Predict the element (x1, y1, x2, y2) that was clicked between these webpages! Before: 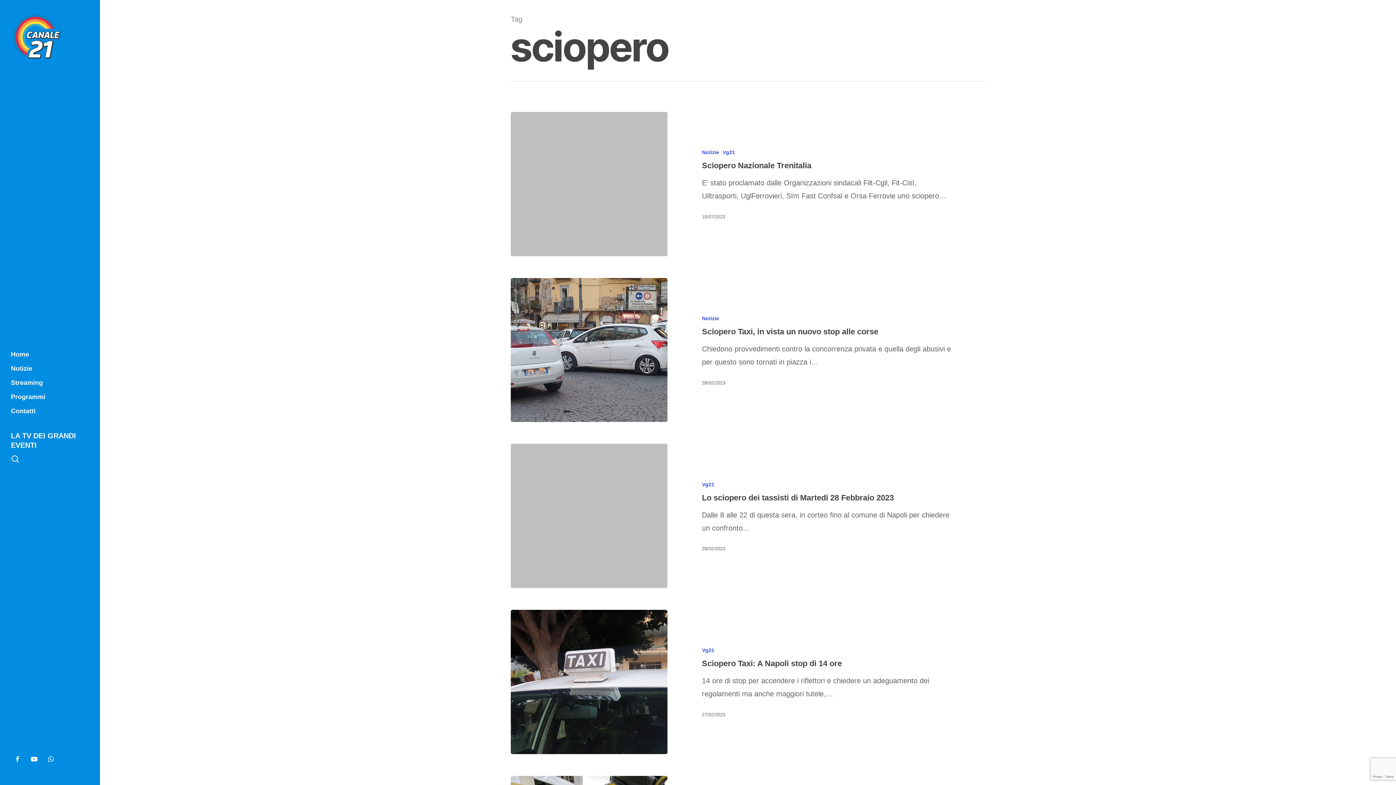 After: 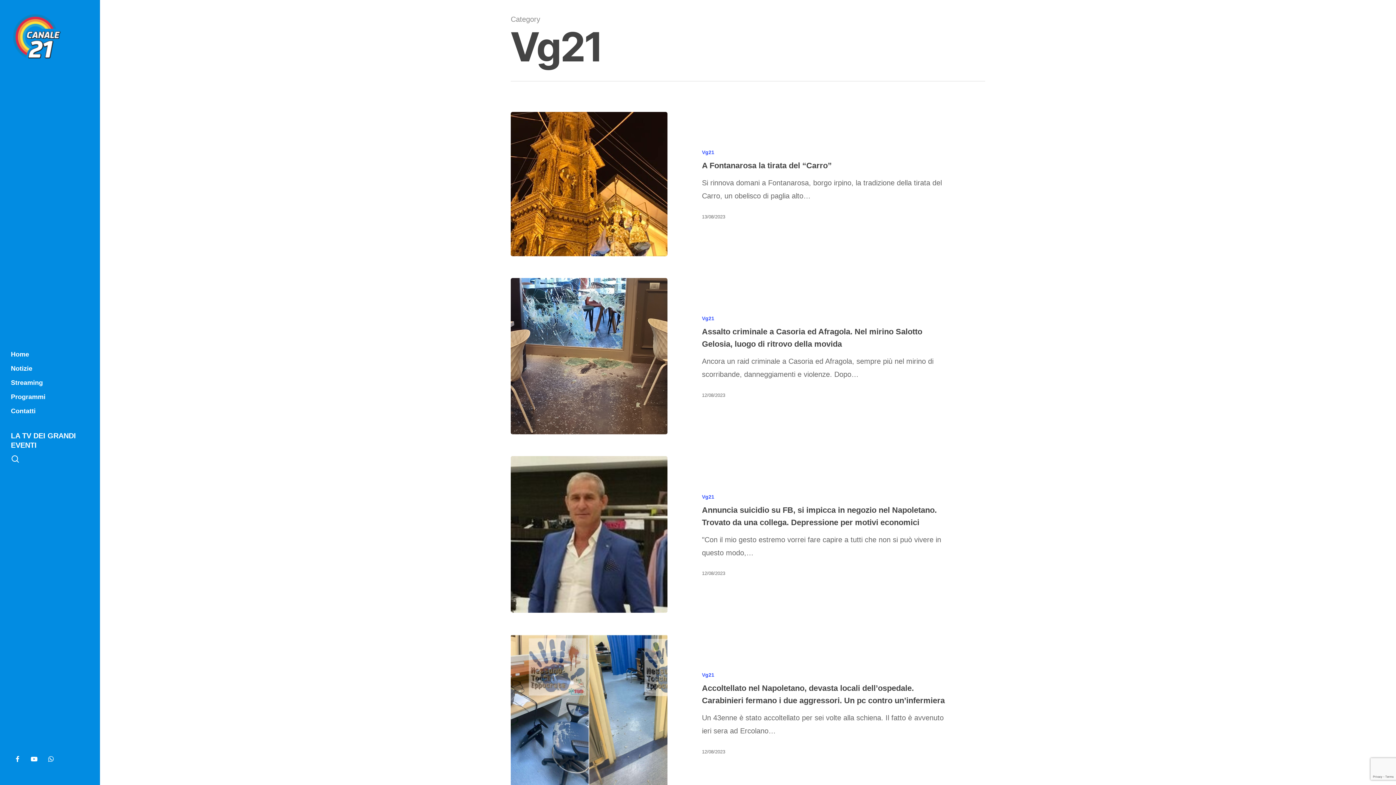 Action: bbox: (702, 481, 714, 488) label: Vg21